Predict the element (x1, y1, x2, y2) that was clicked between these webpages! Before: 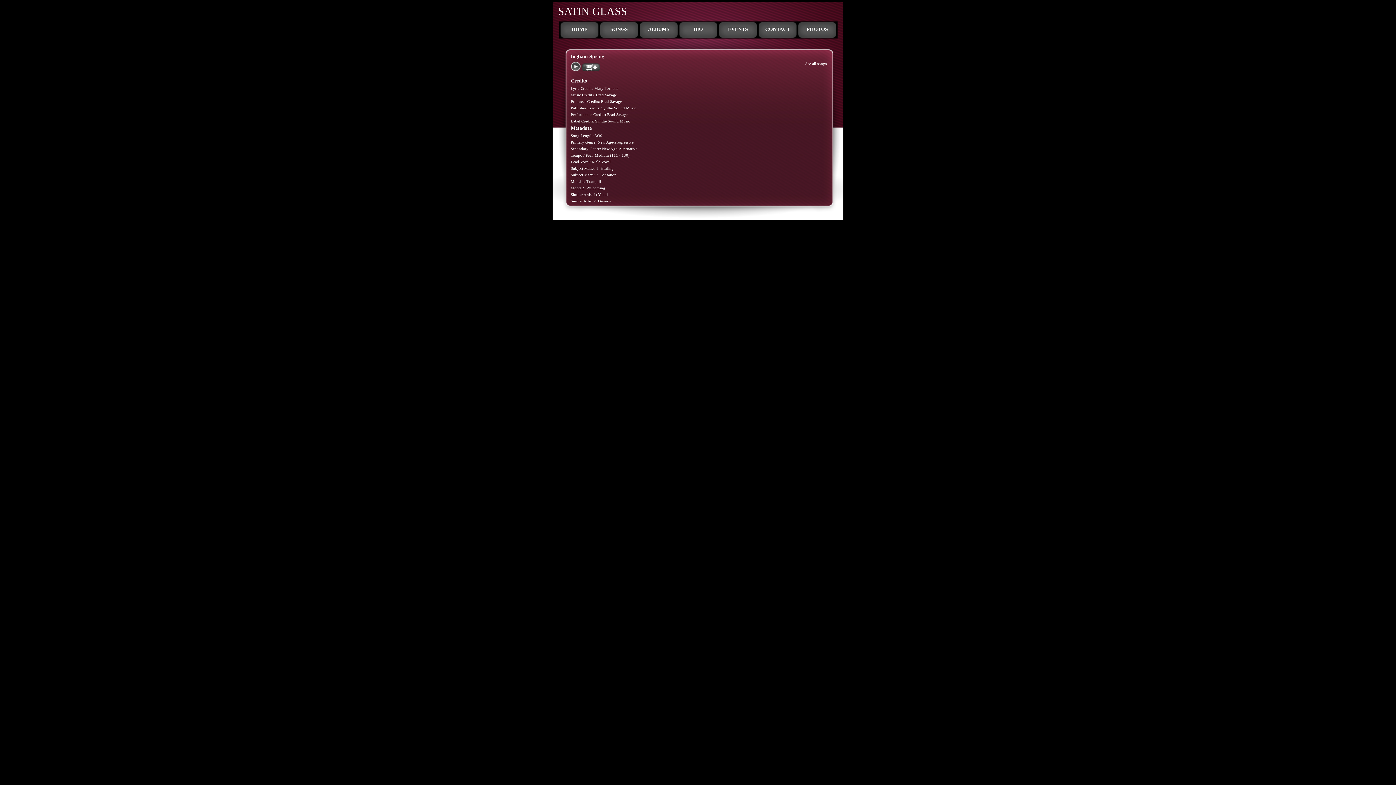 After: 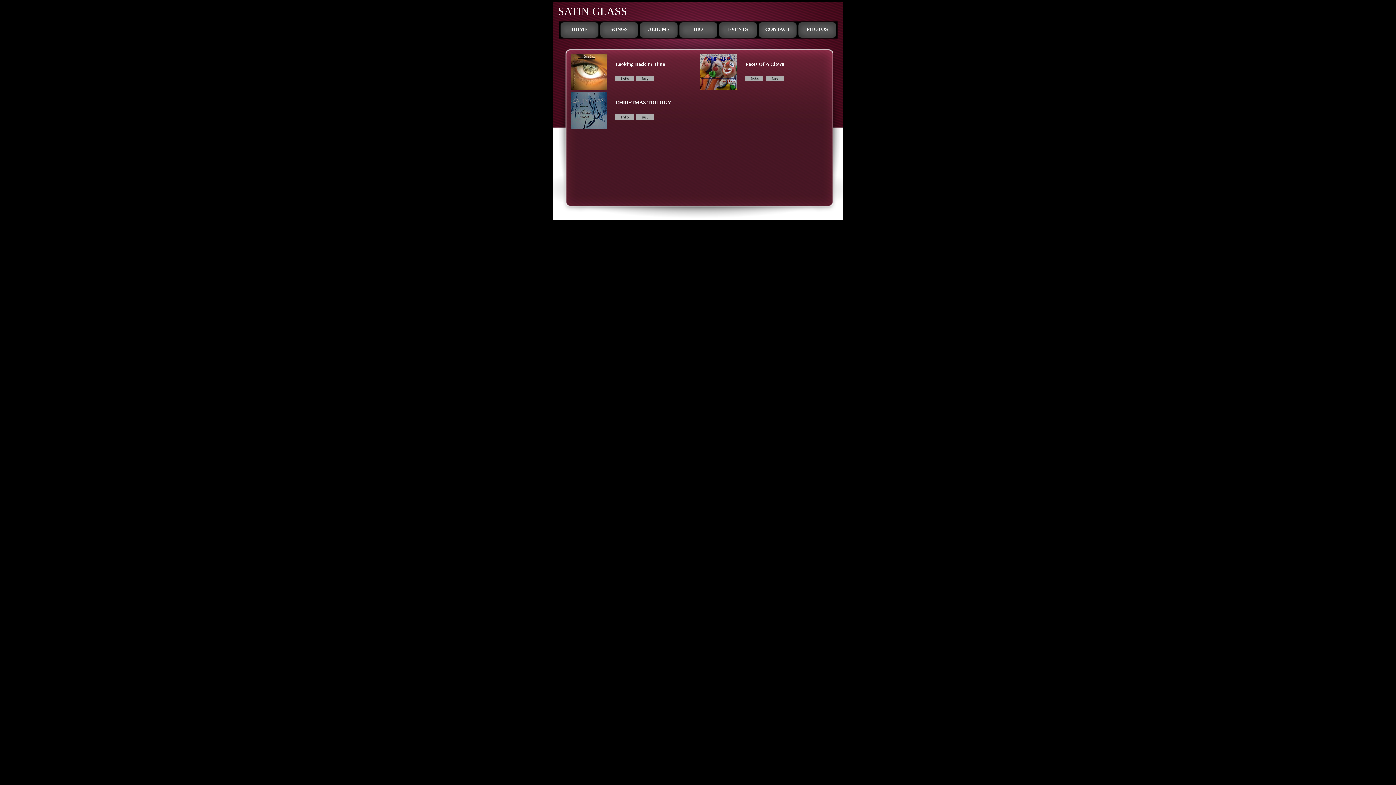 Action: label: ALBUMS bbox: (648, 26, 669, 32)